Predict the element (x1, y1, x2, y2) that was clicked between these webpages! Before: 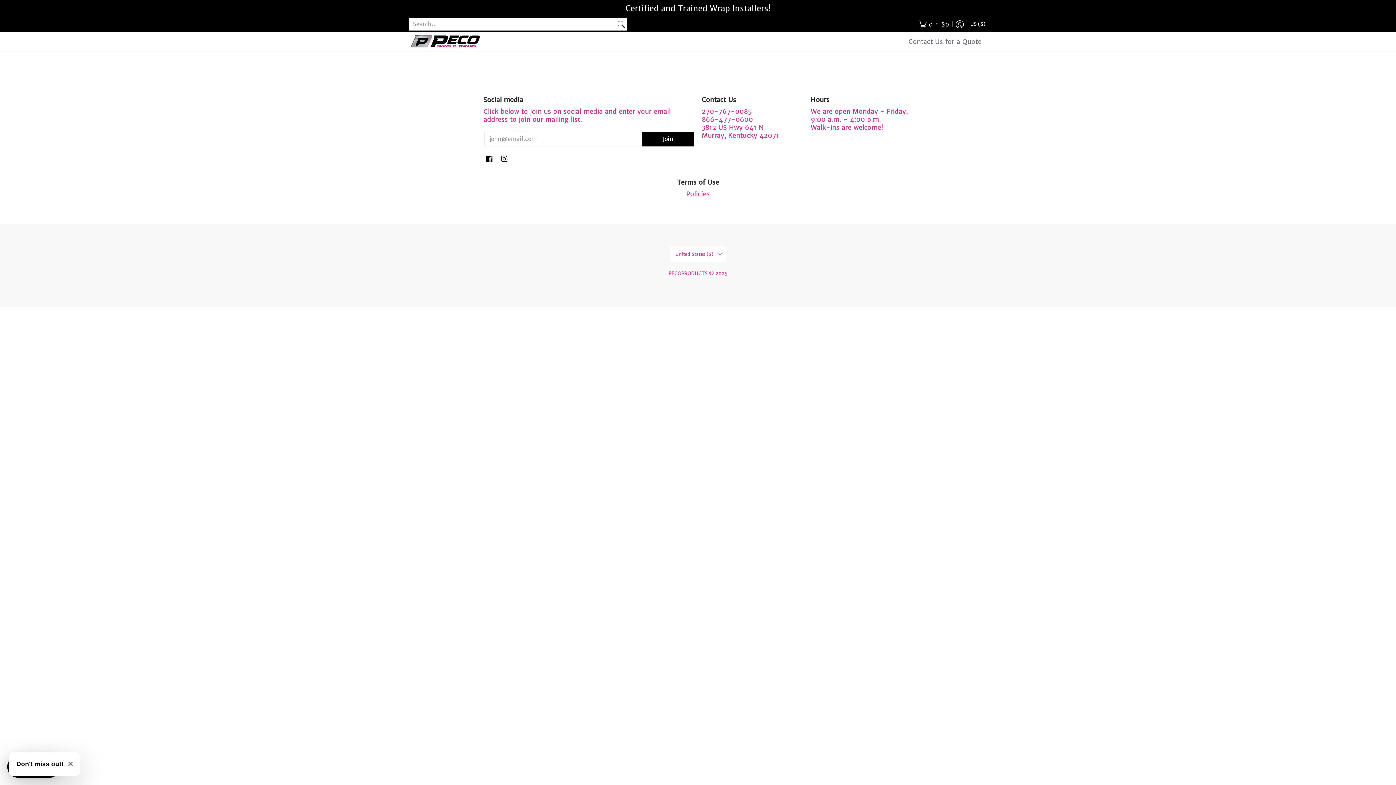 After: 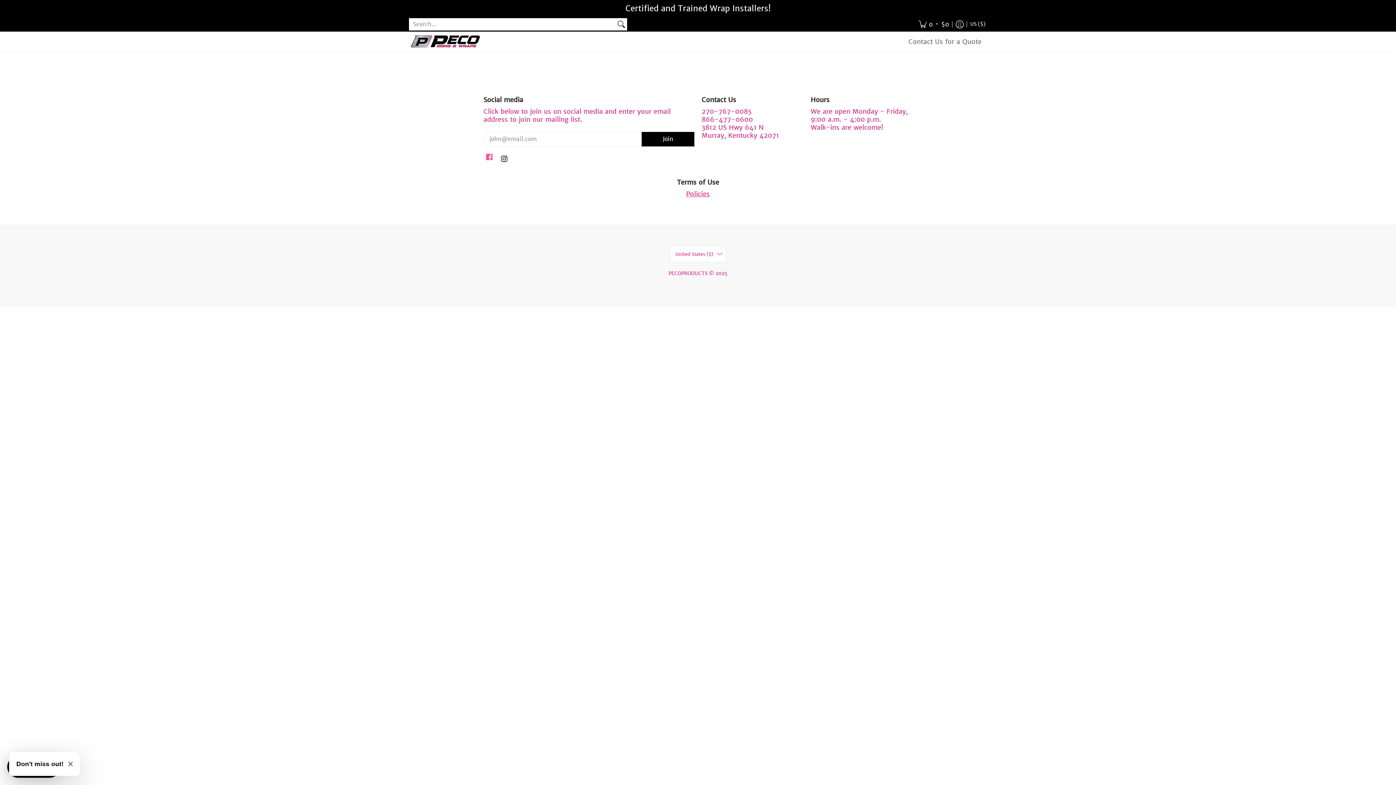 Action: bbox: (484, 152, 494, 166) label: Facebook